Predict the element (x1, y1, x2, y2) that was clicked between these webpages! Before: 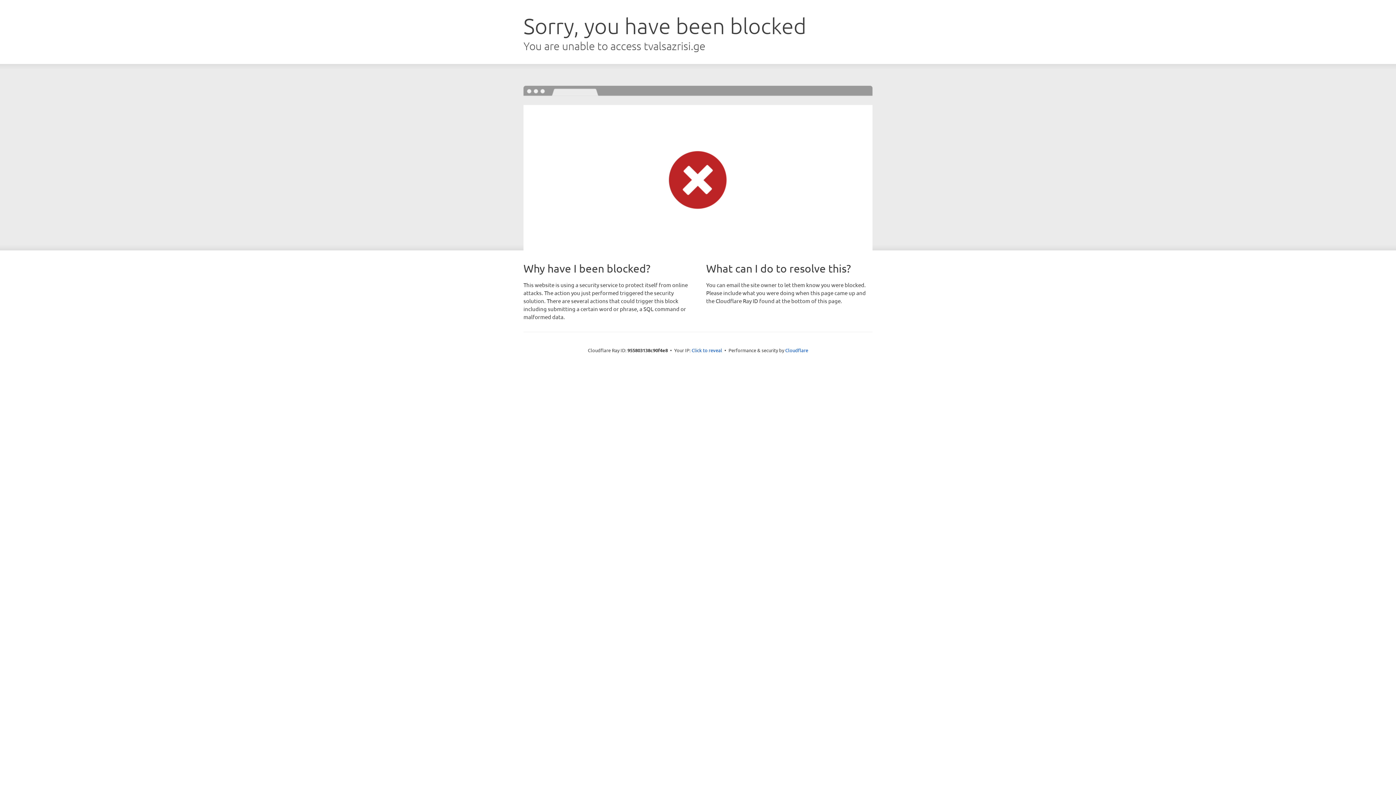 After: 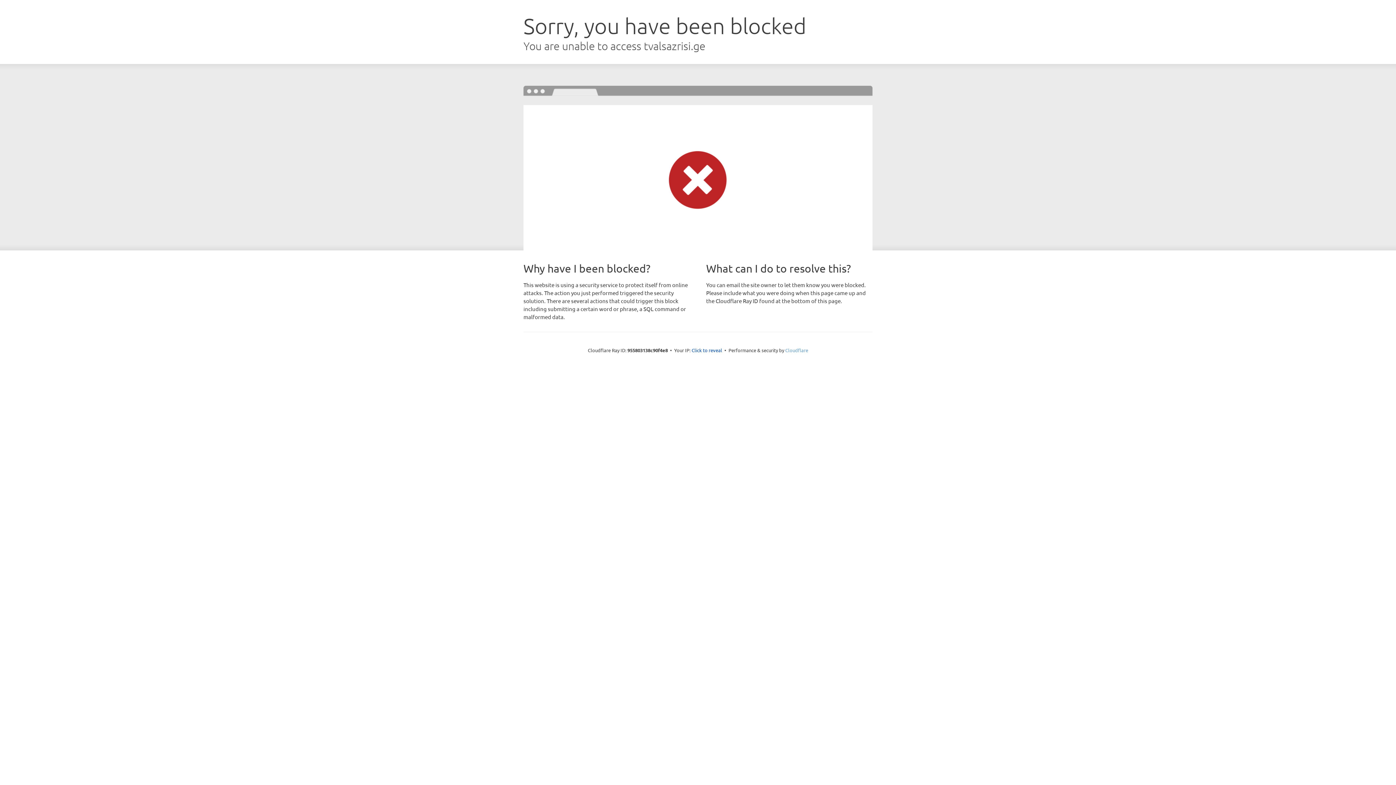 Action: label: Cloudflare bbox: (785, 347, 808, 353)